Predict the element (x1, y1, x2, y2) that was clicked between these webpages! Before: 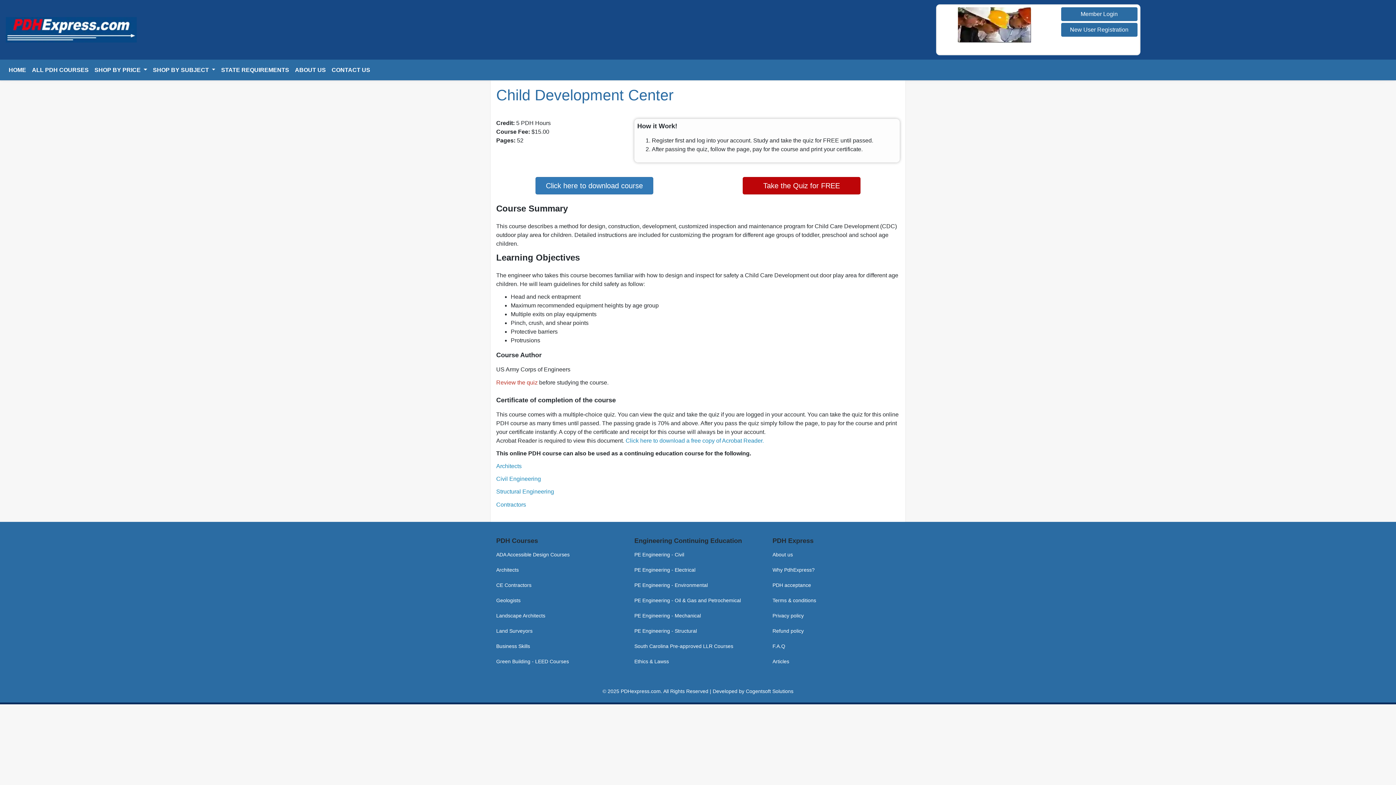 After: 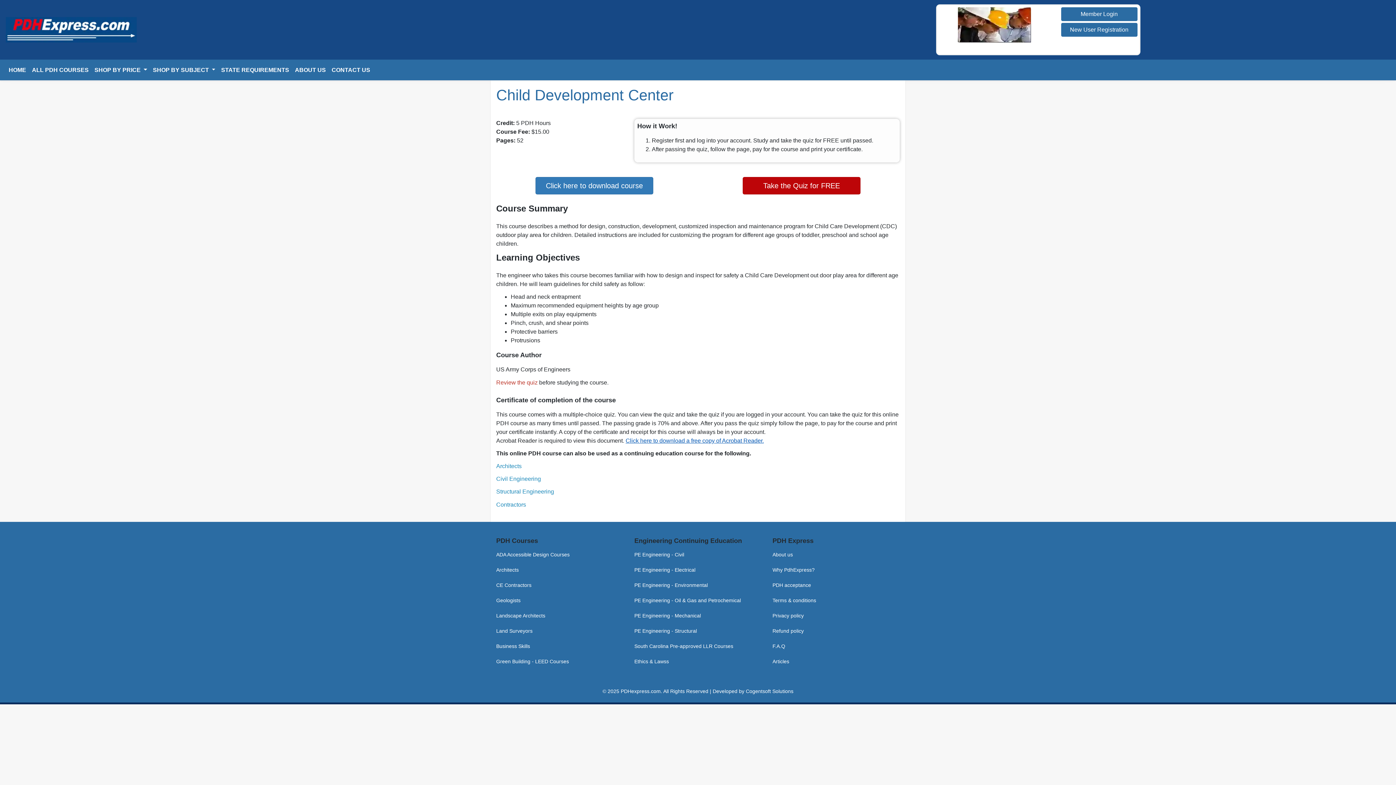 Action: bbox: (625, 437, 764, 443) label: Click here to download a free copy of Acrobat Reader.